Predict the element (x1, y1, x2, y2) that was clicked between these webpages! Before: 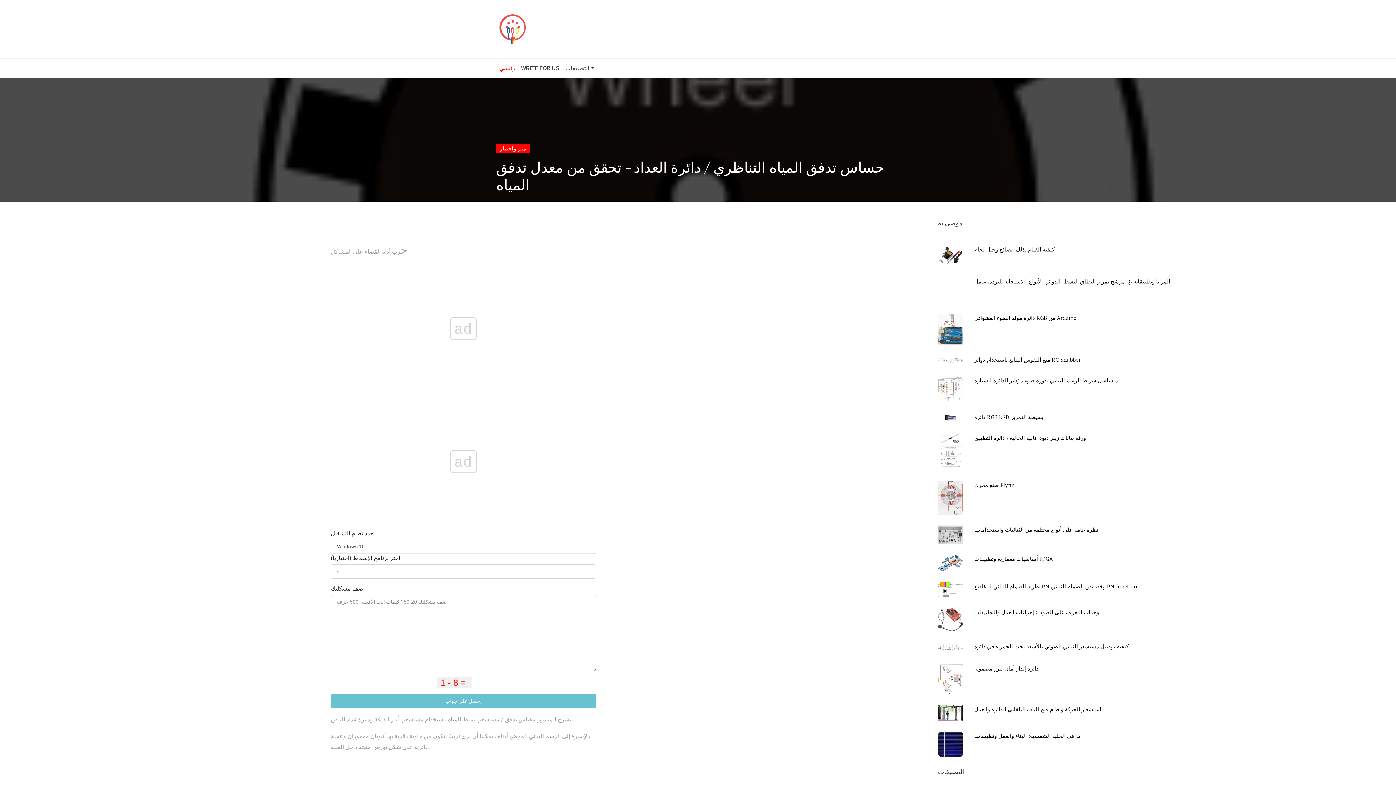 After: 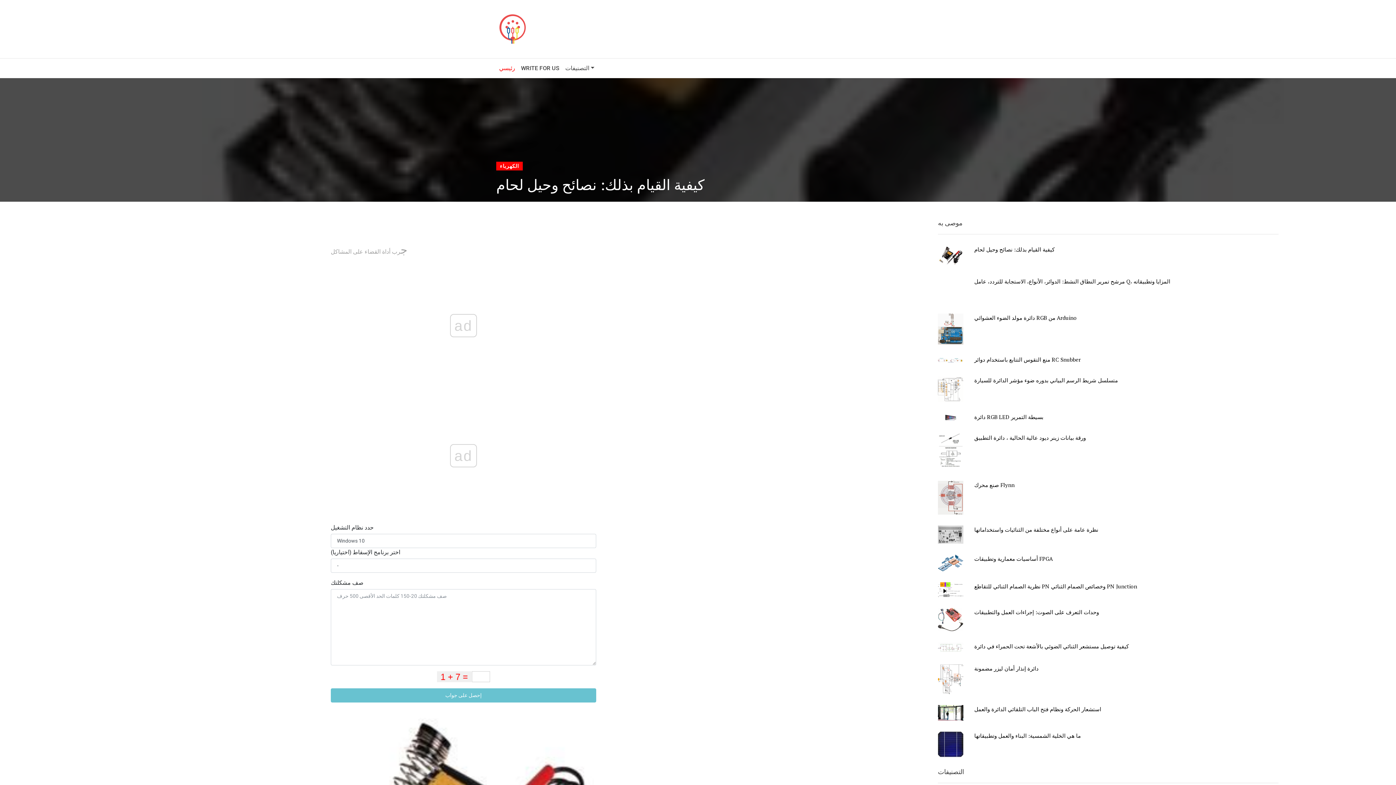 Action: label: كيفية القيام بذلك: نصائح وحيل لحام bbox: (974, 245, 1289, 253)